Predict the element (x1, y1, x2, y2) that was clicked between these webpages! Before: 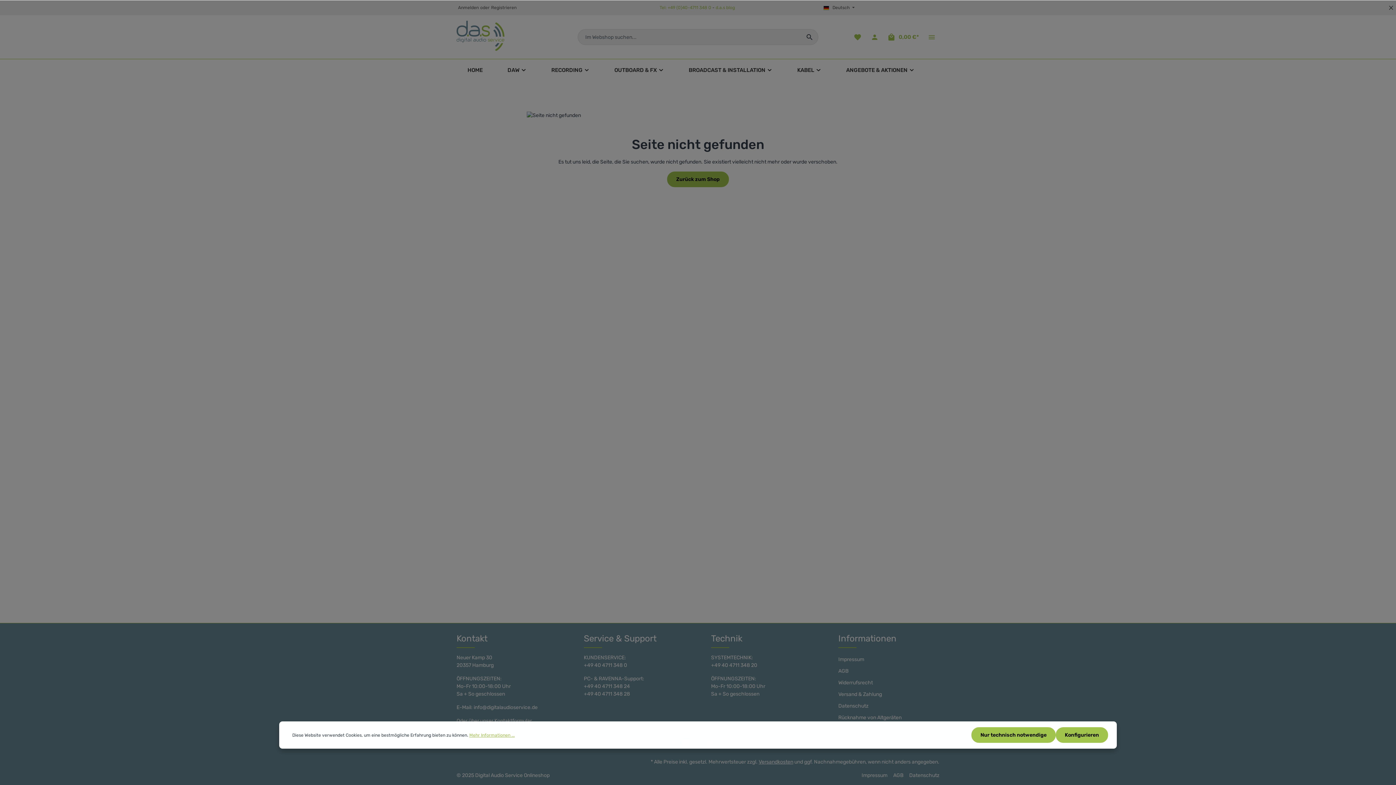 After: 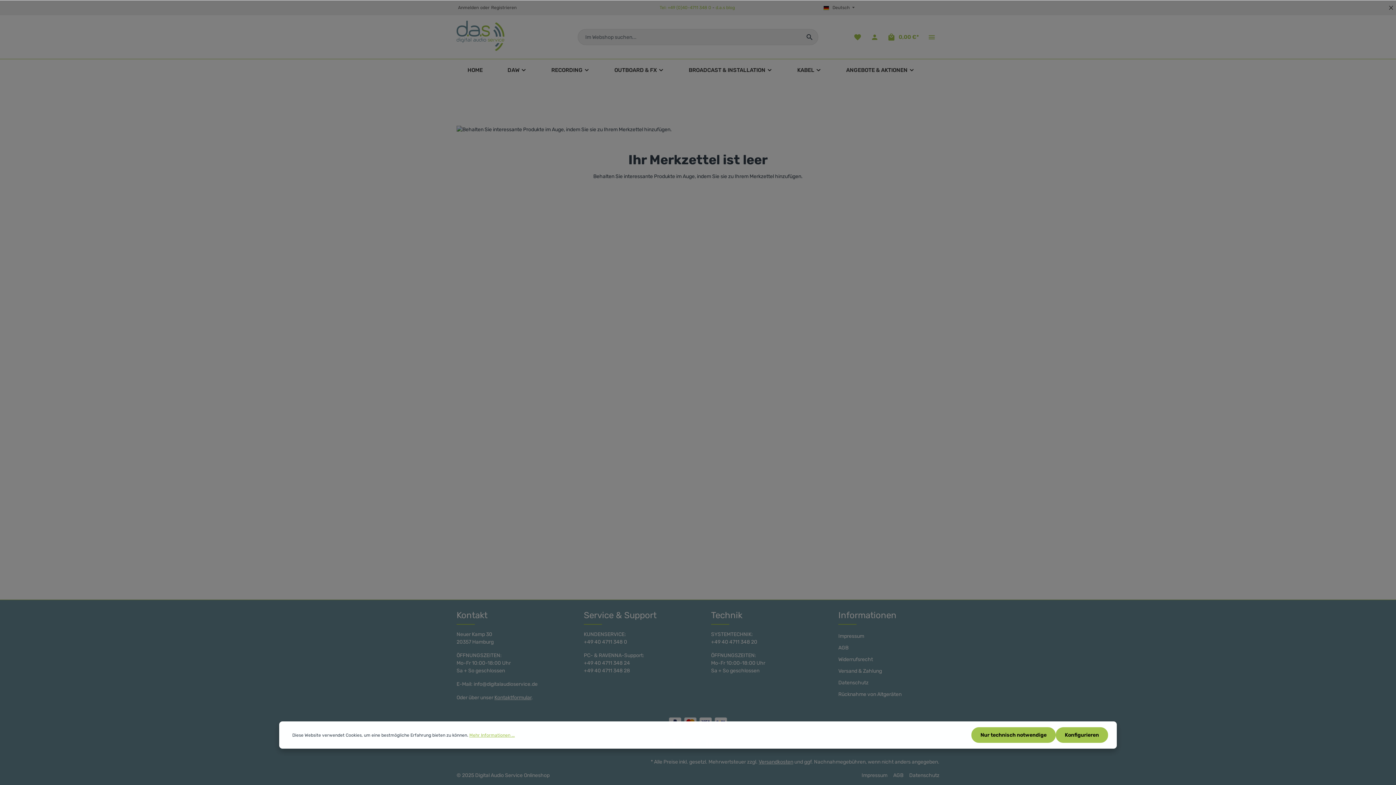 Action: label: Merkzettel bbox: (849, 29, 865, 44)